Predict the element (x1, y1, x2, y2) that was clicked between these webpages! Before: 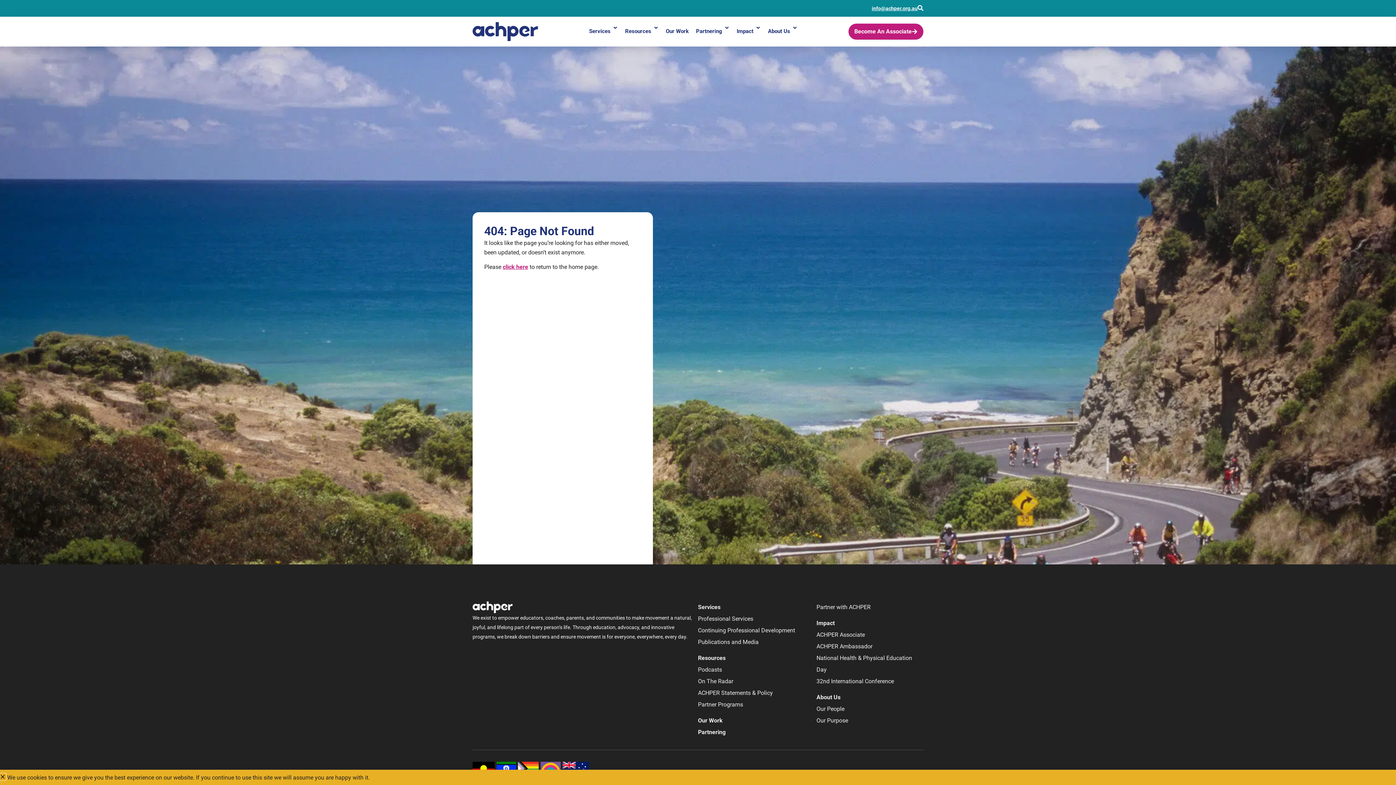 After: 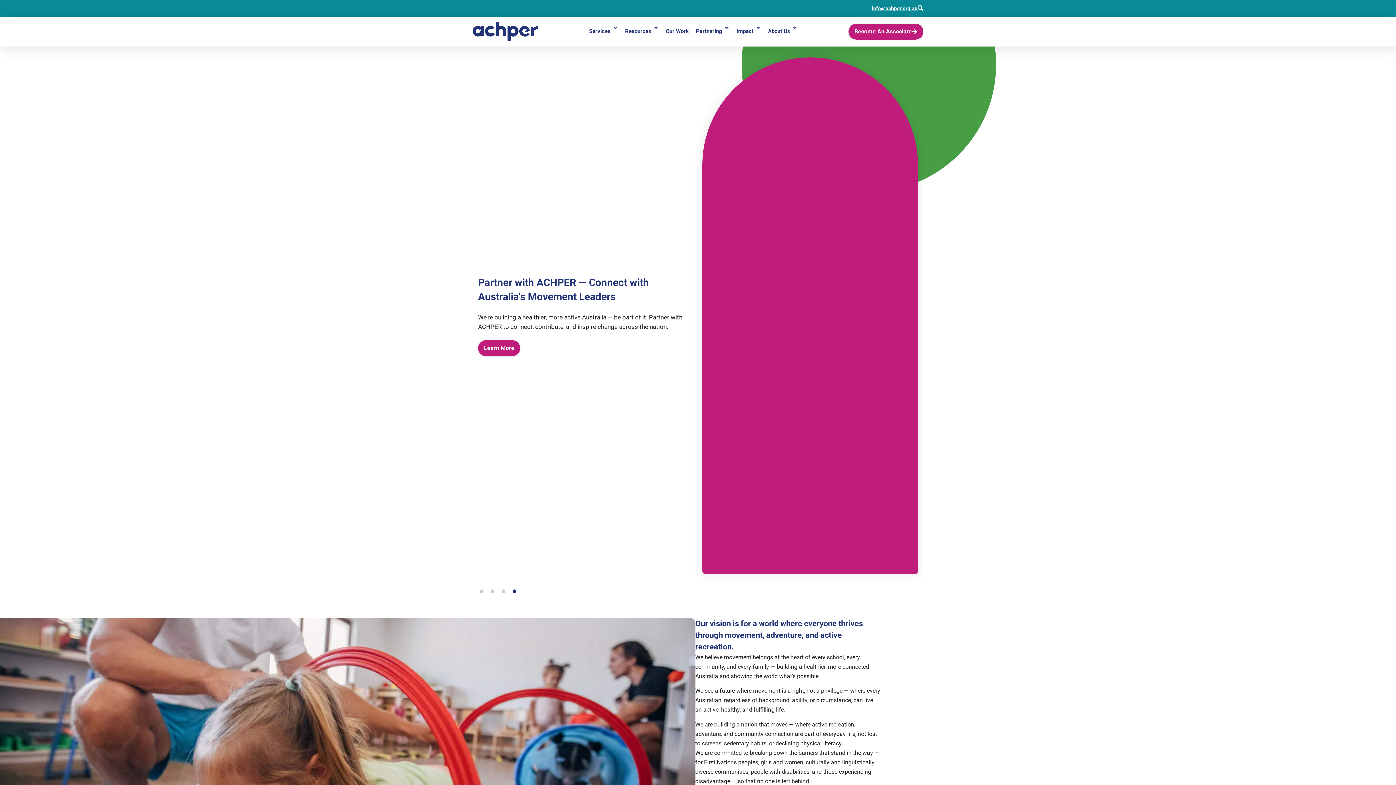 Action: label: Home bbox: (472, 601, 512, 613)